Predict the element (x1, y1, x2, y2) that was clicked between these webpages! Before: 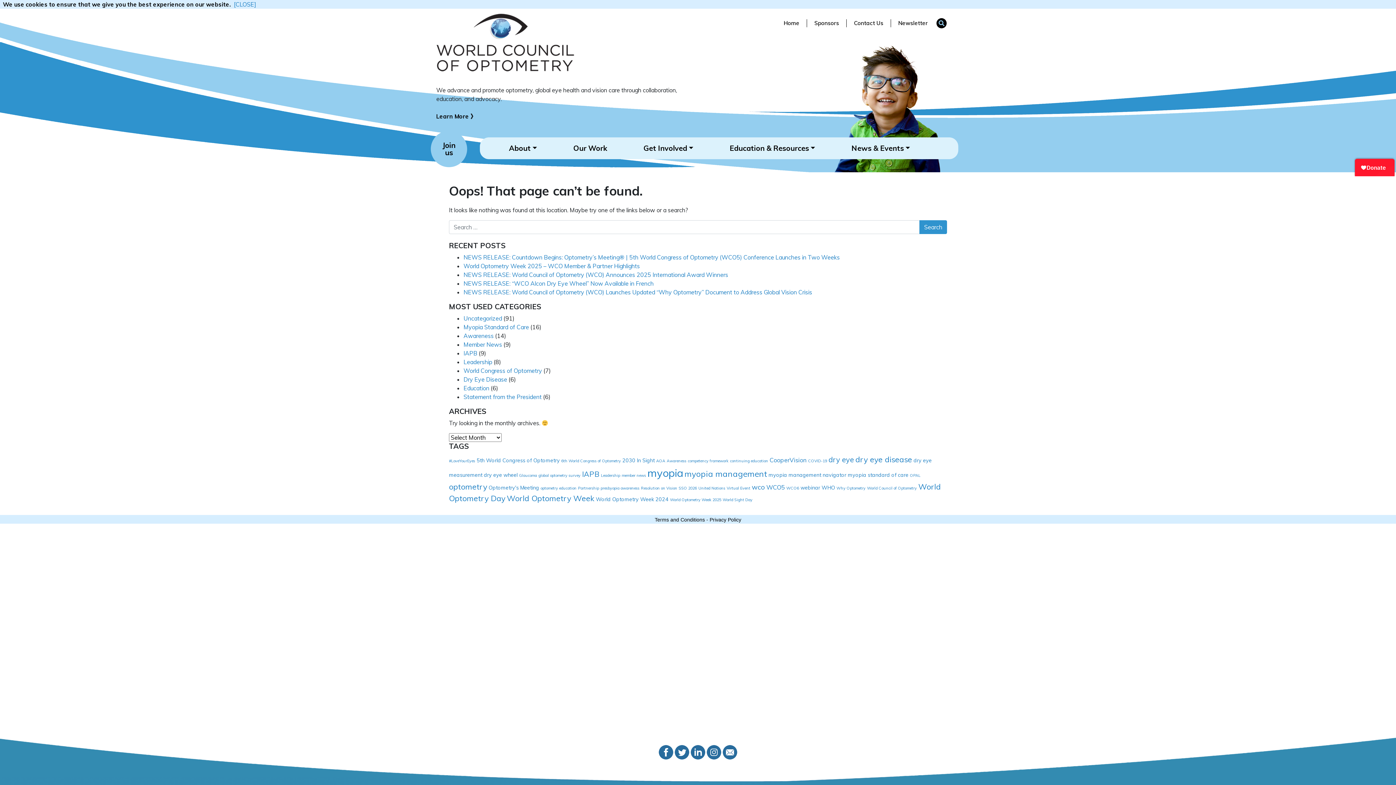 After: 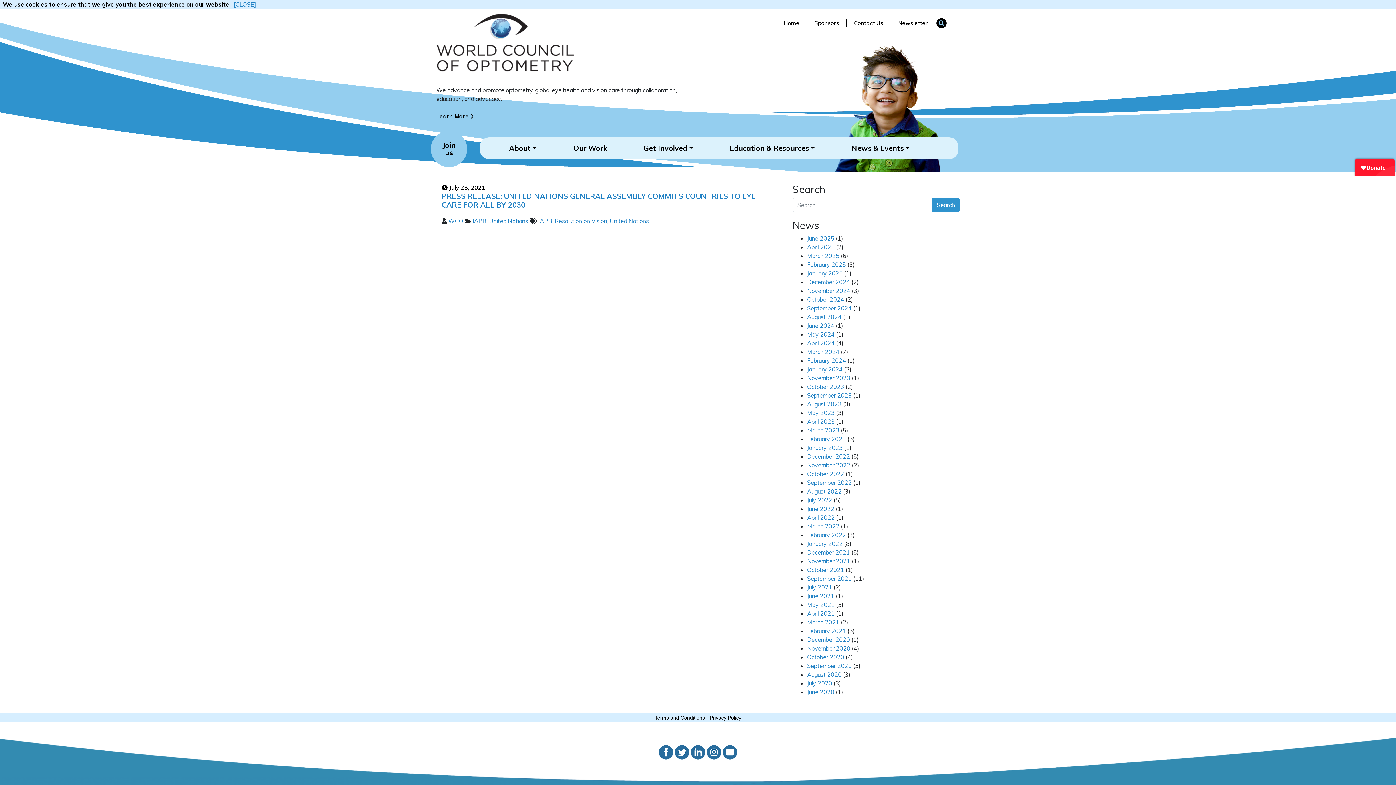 Action: label: United Nations (1 item) bbox: (698, 485, 725, 490)